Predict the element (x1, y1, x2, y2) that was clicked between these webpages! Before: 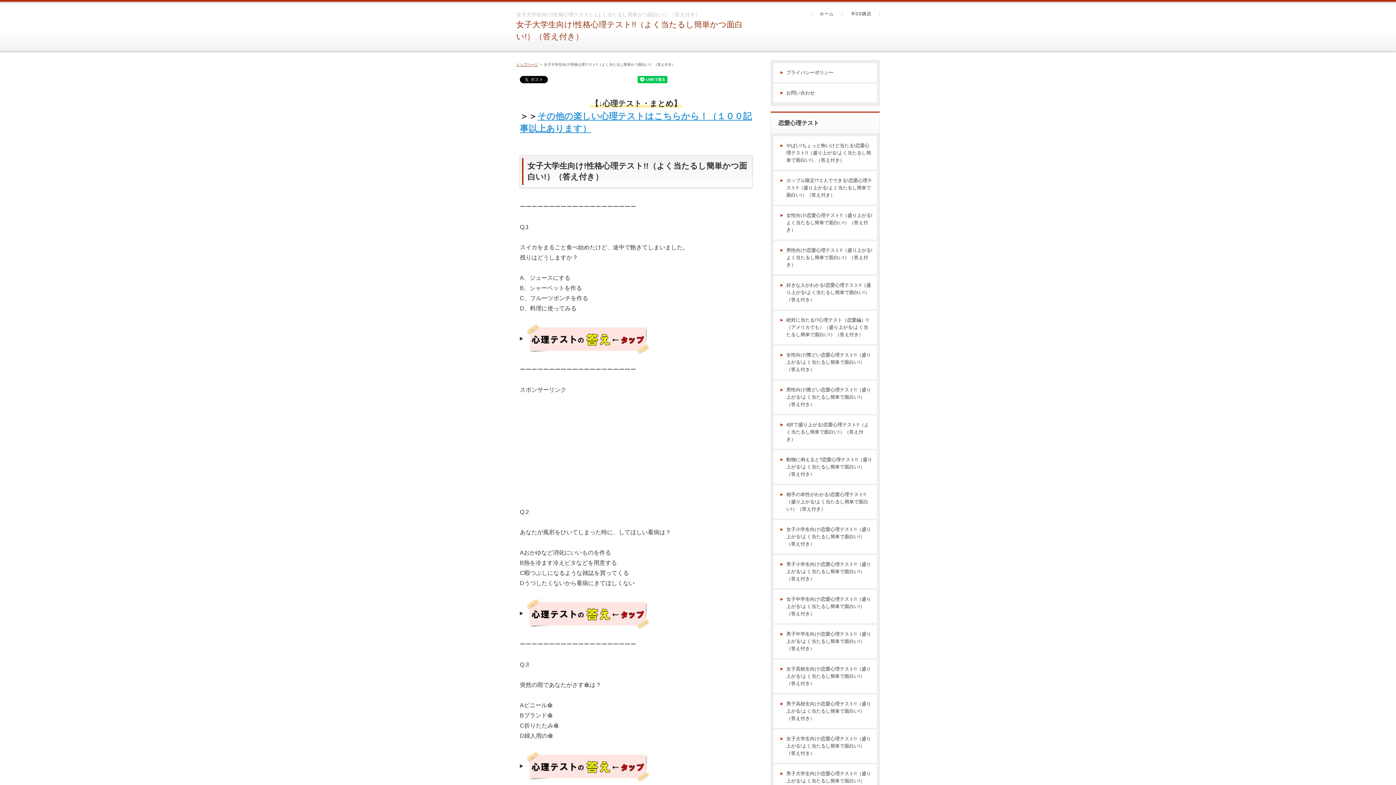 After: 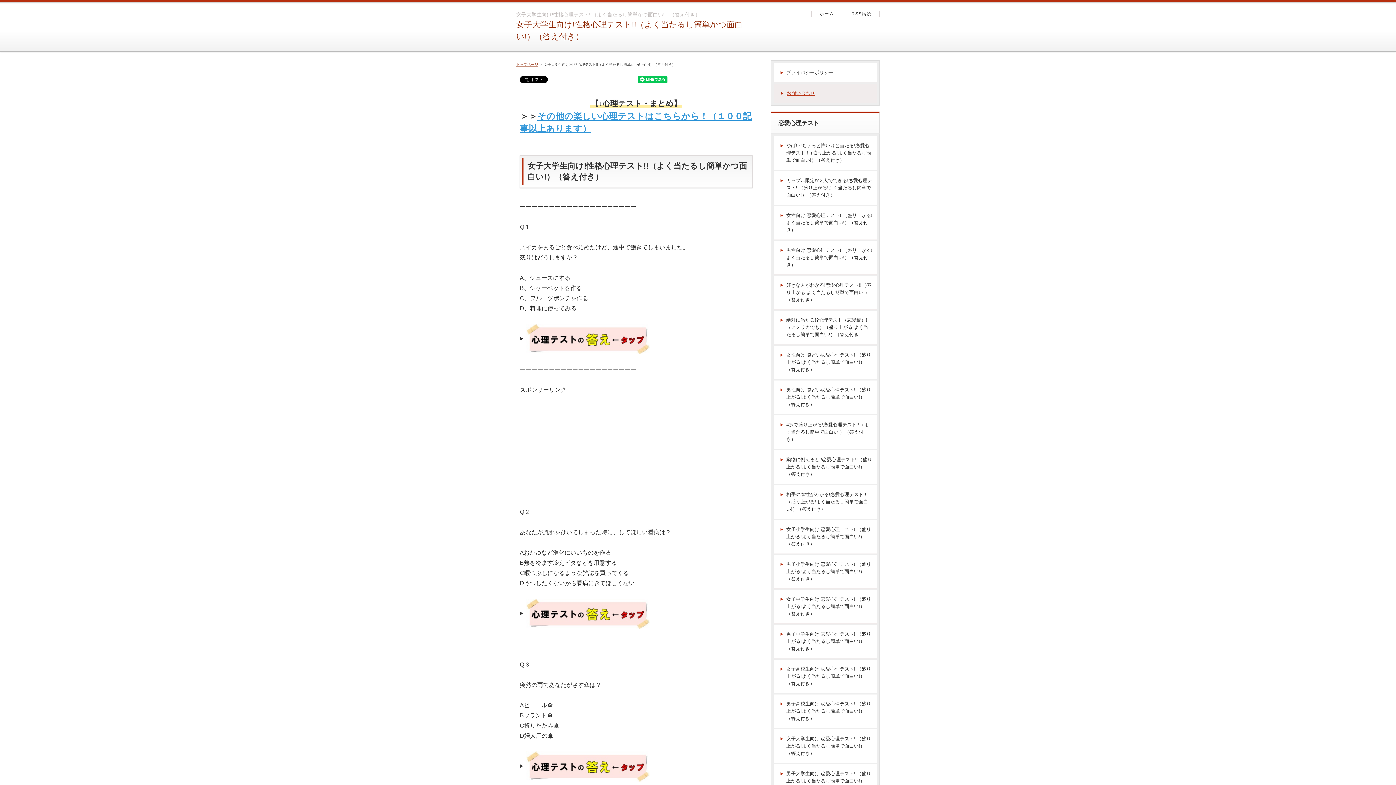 Action: label: お問い合わせ bbox: (773, 83, 877, 102)